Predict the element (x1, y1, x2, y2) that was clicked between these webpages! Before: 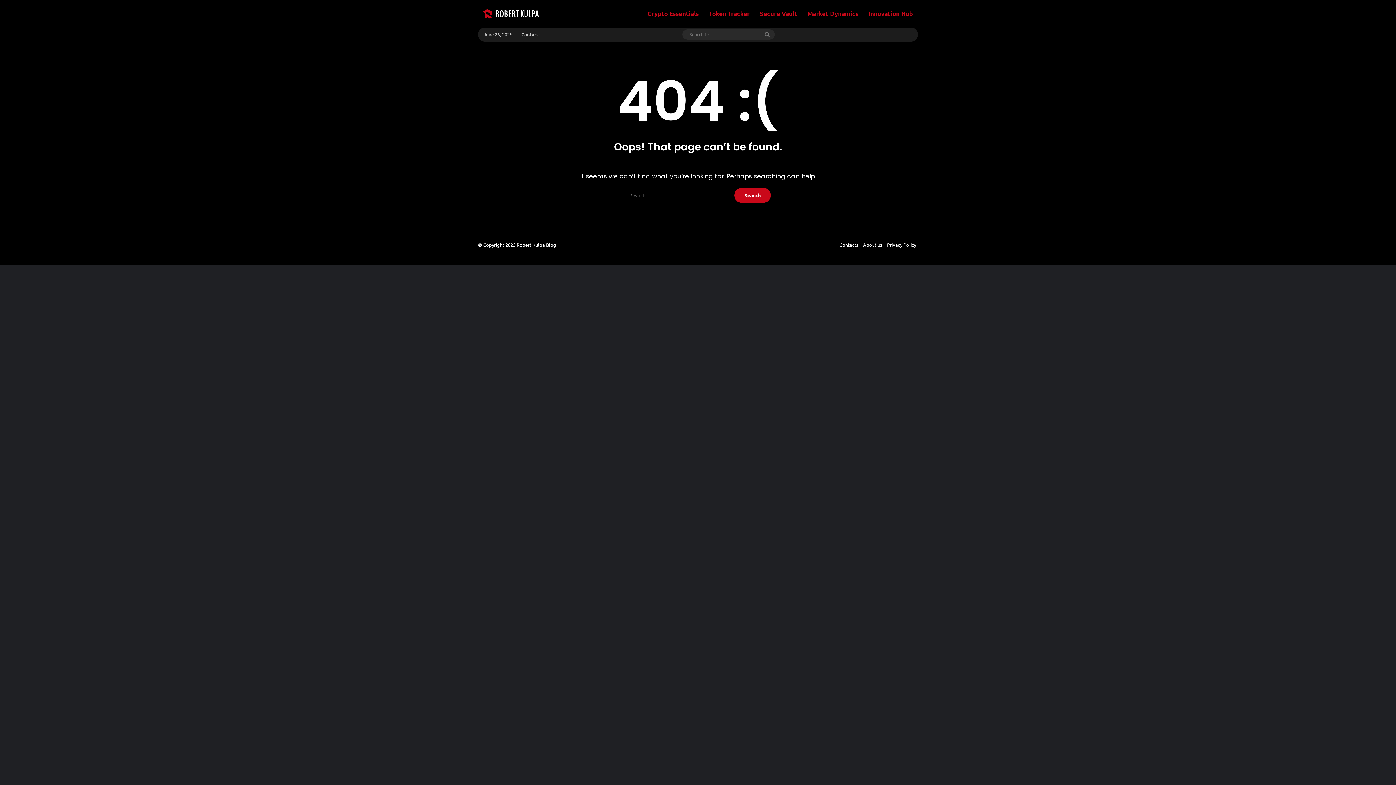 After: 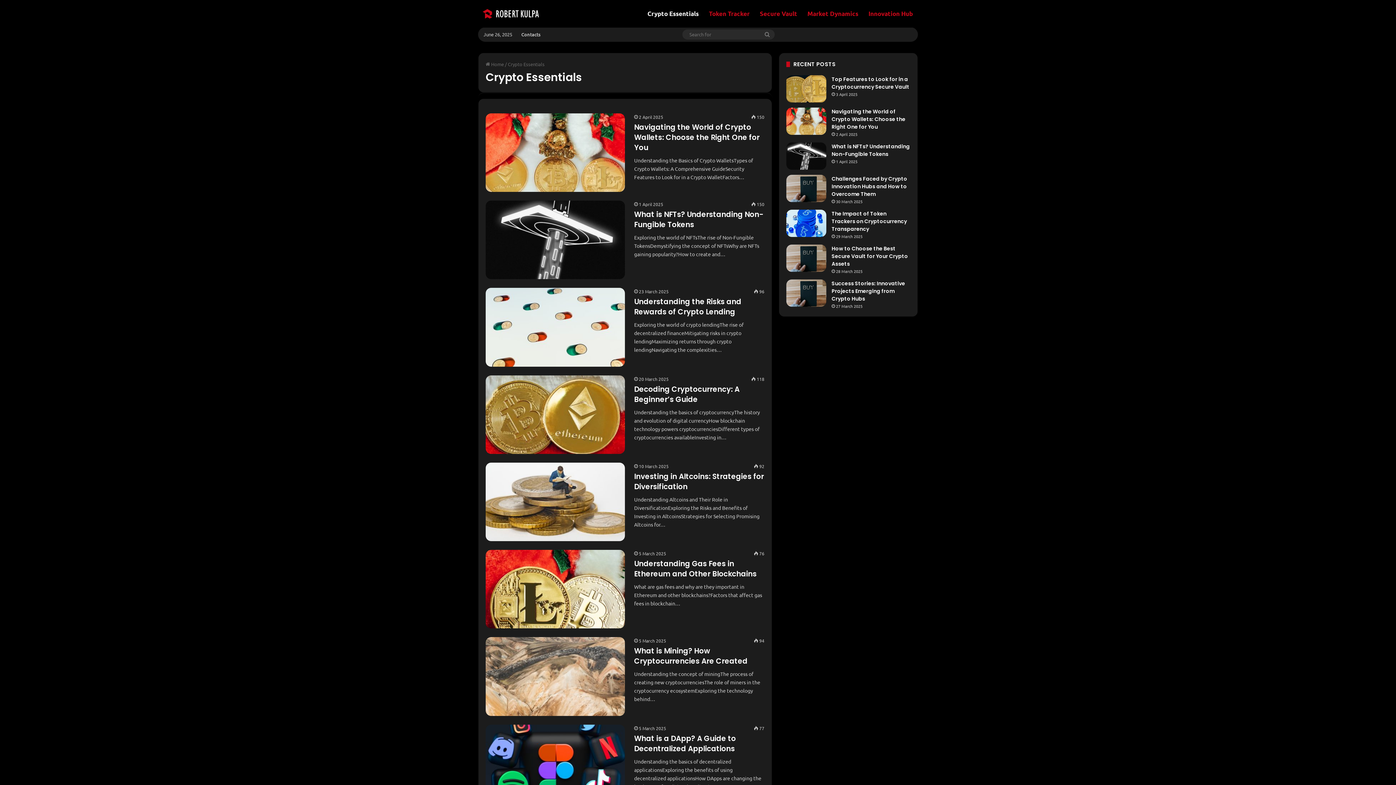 Action: bbox: (642, 0, 704, 27) label: Crypto Essentials